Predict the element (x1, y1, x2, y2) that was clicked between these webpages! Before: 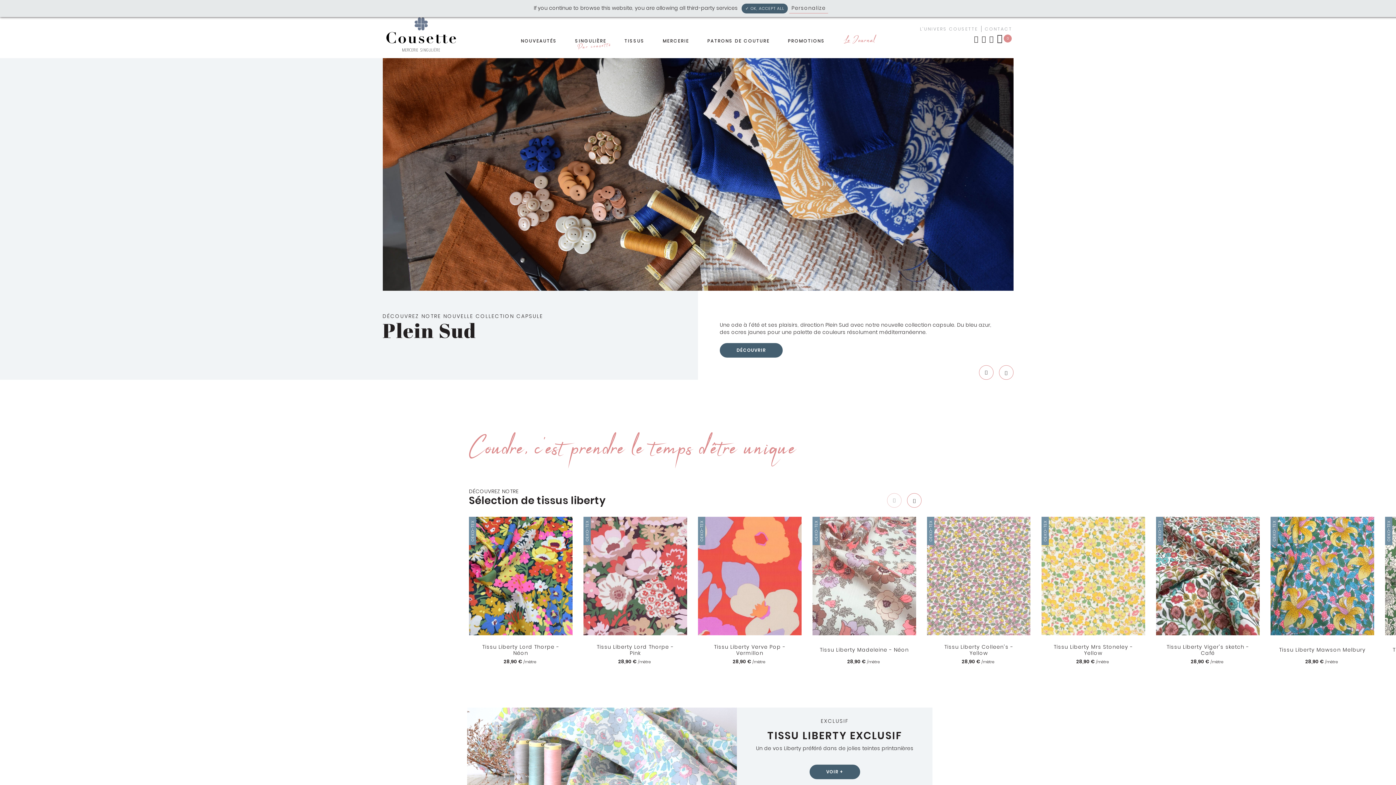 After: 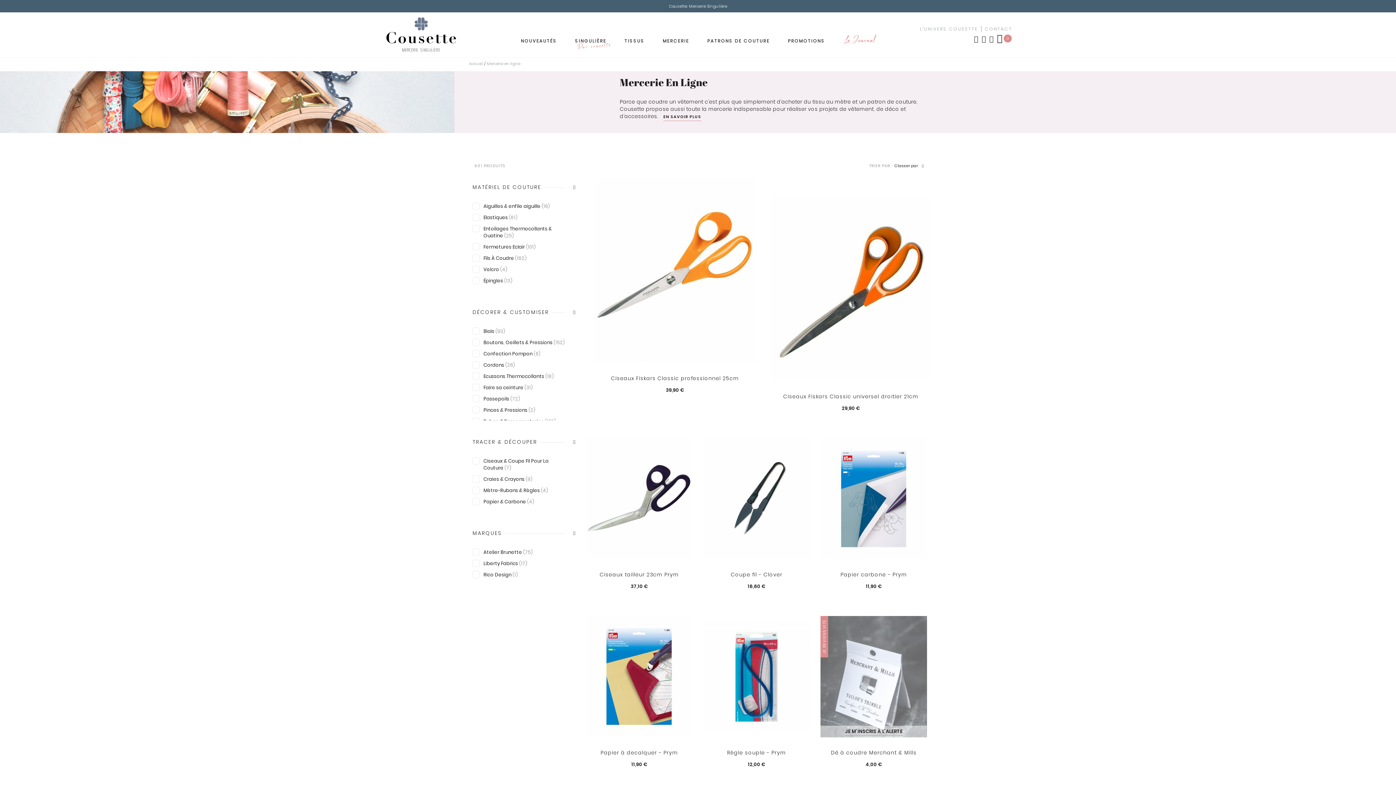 Action: bbox: (659, 33, 692, 48) label: MERCERIE